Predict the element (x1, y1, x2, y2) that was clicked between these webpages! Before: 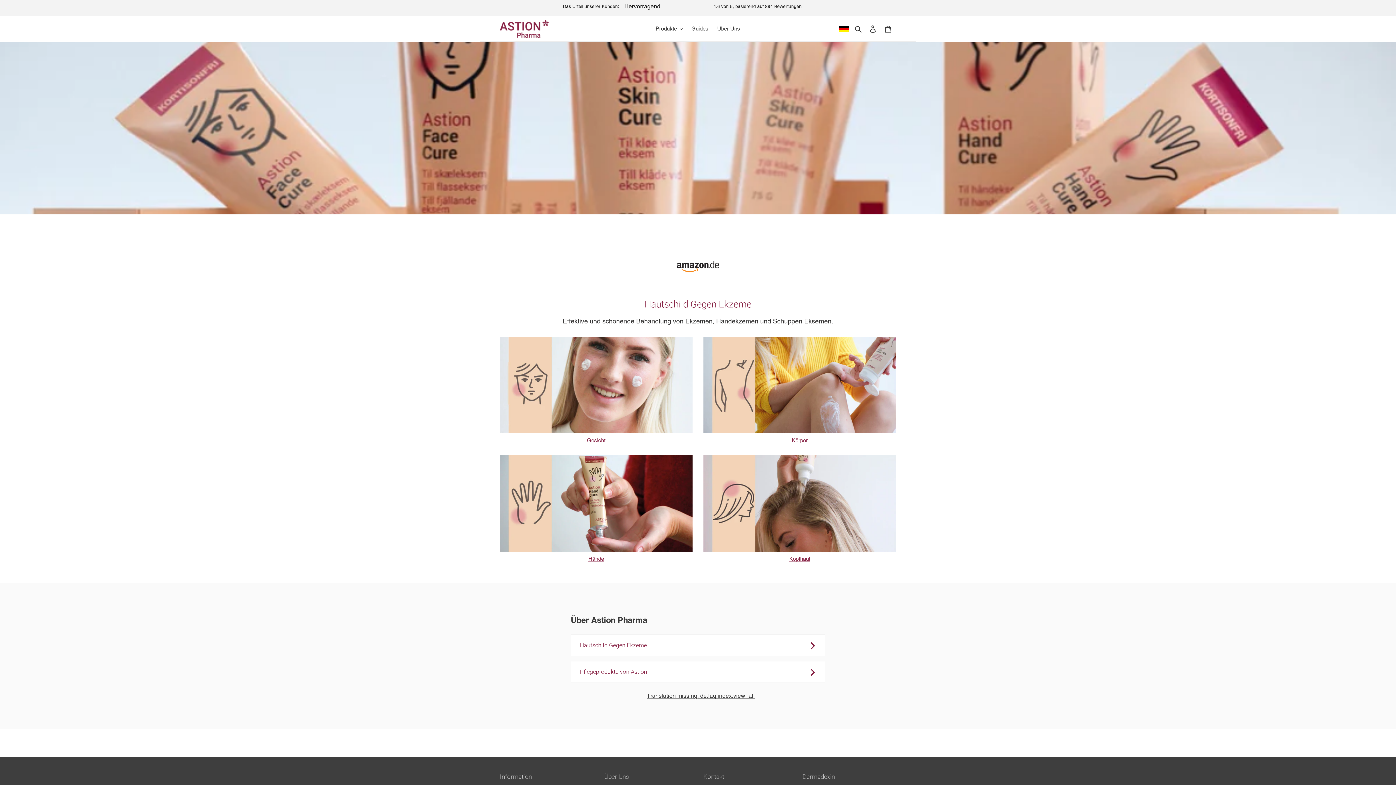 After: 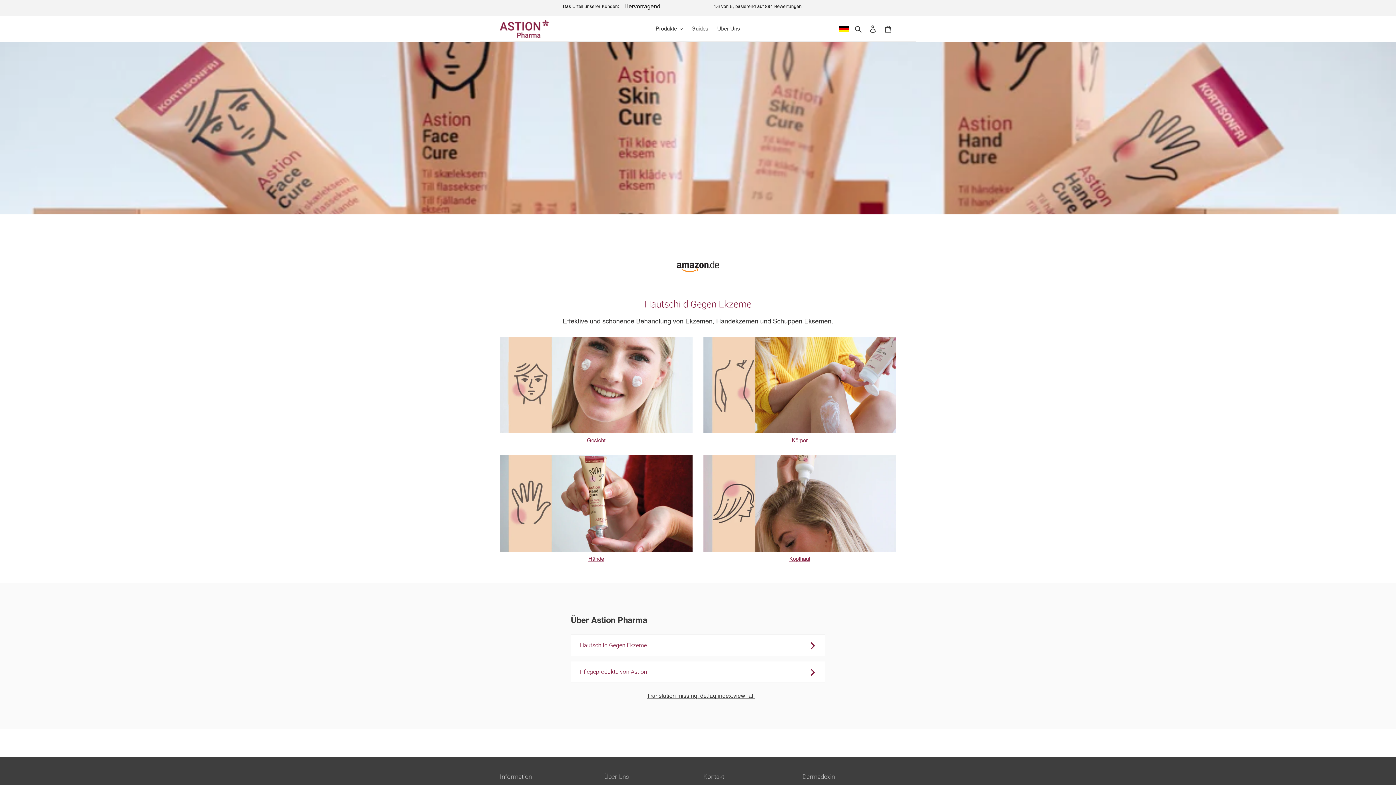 Action: label: Translation missing: de.faq.index.view_all bbox: (646, 692, 754, 699)